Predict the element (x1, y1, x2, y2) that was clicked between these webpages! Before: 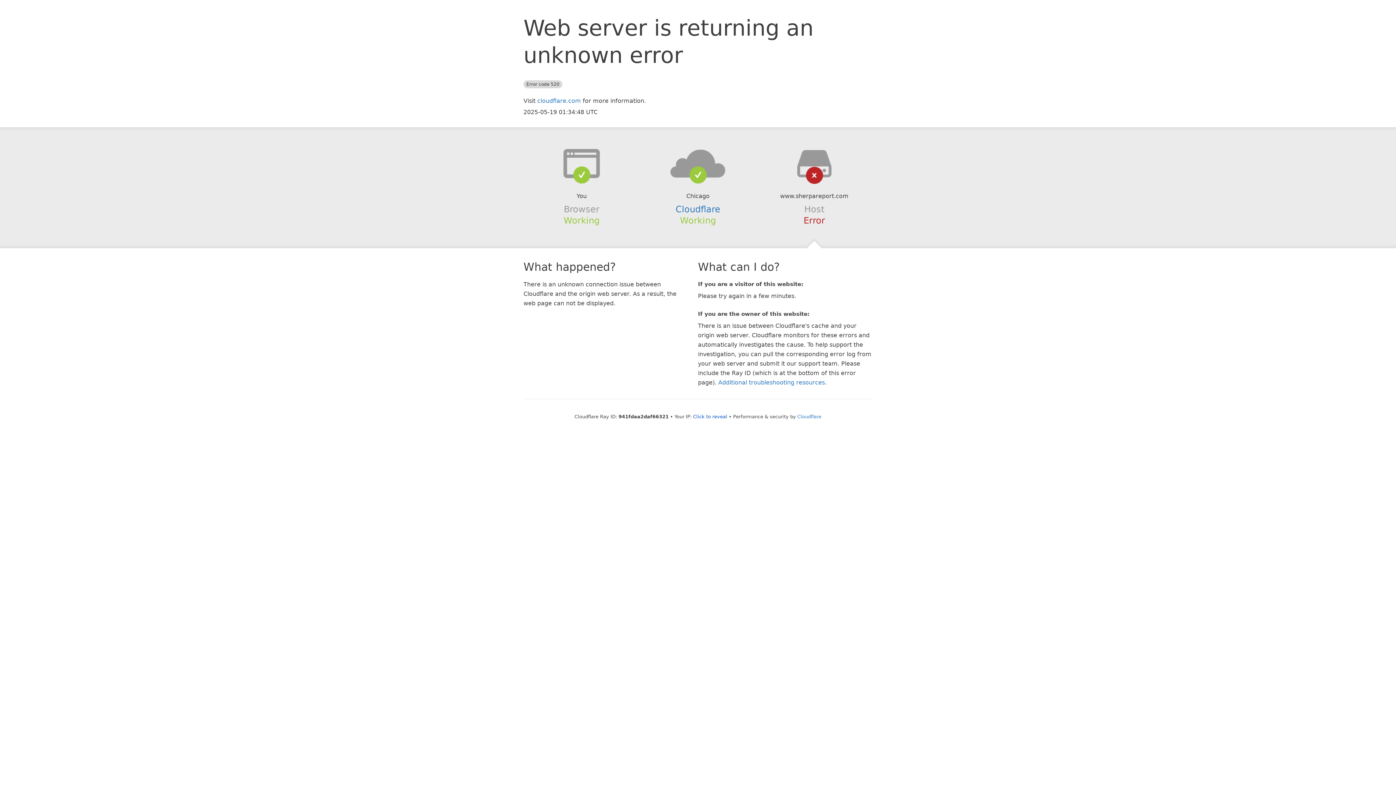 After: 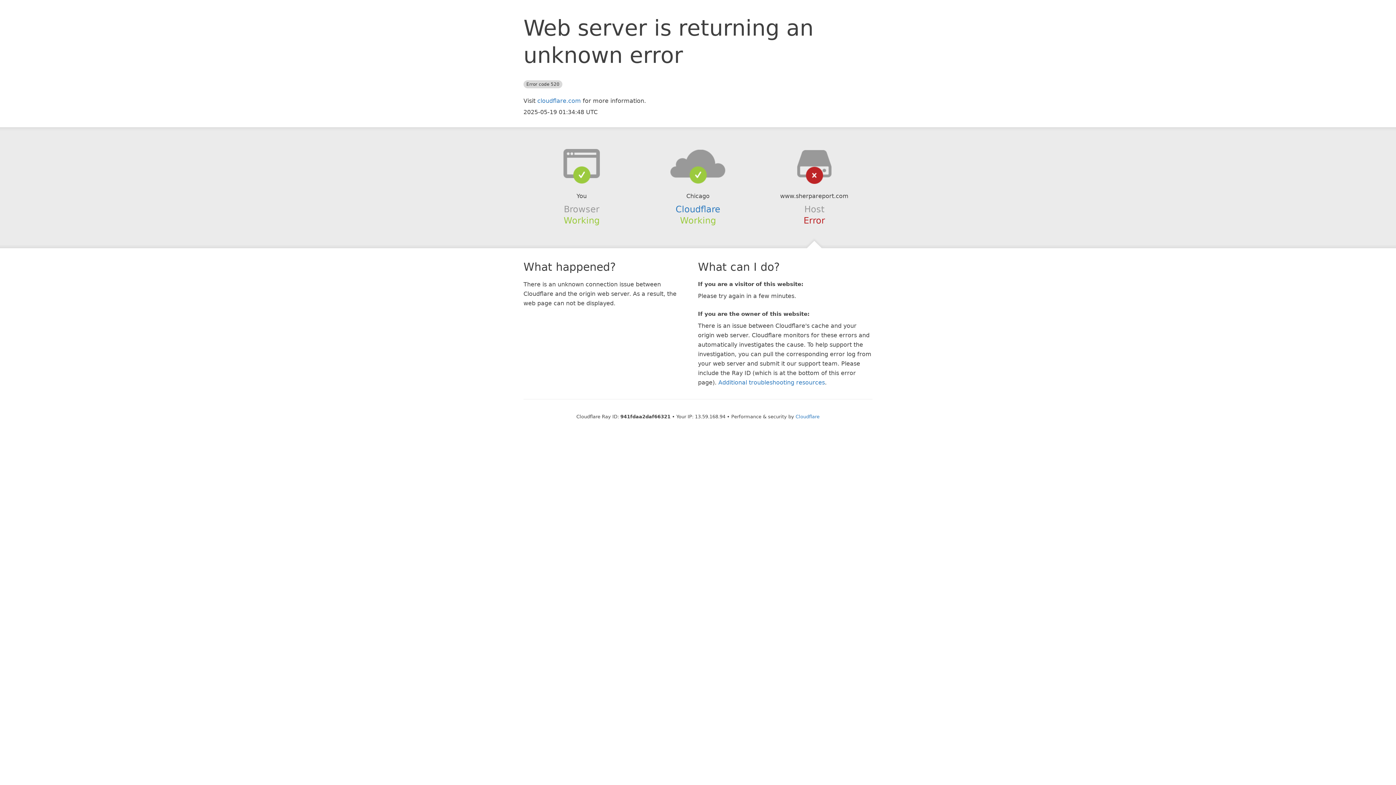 Action: bbox: (693, 414, 727, 419) label: Click to reveal